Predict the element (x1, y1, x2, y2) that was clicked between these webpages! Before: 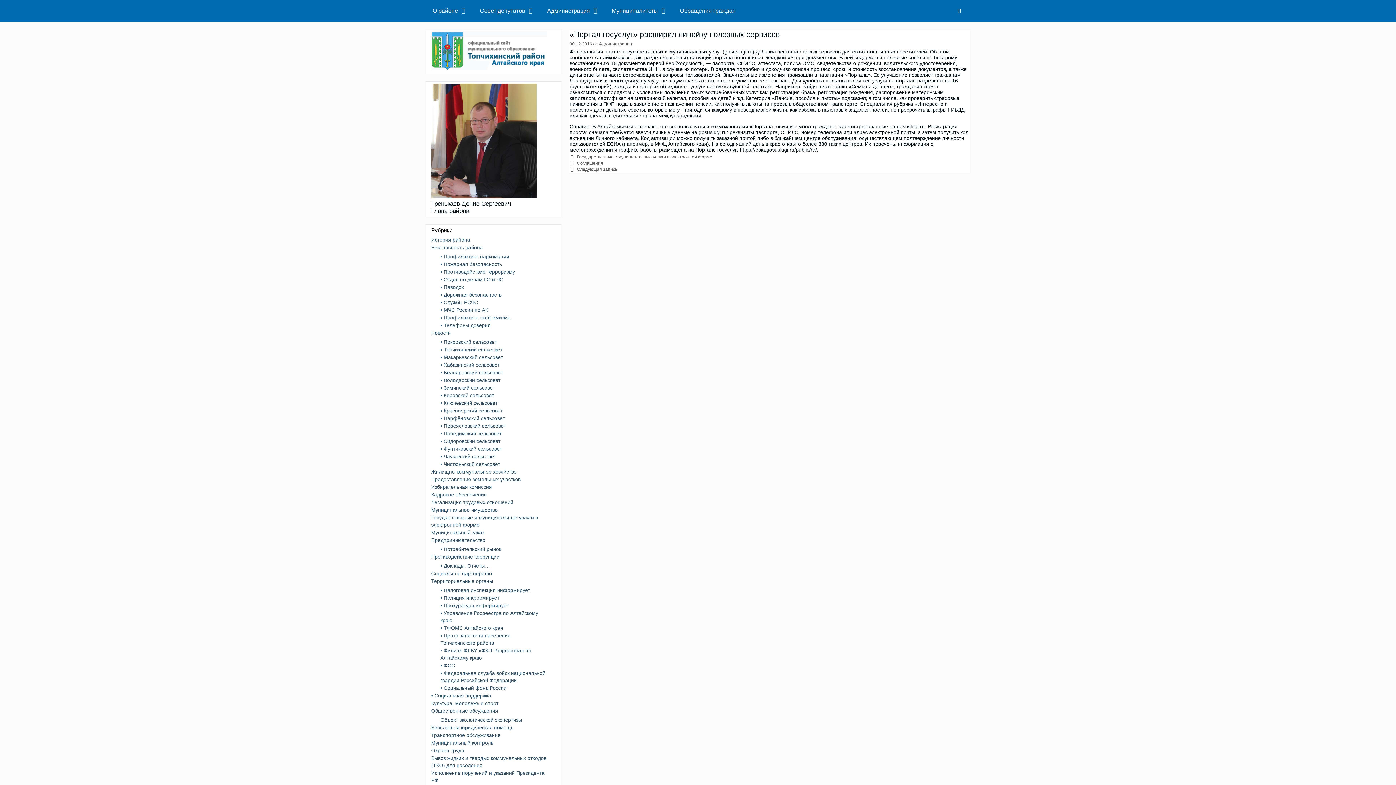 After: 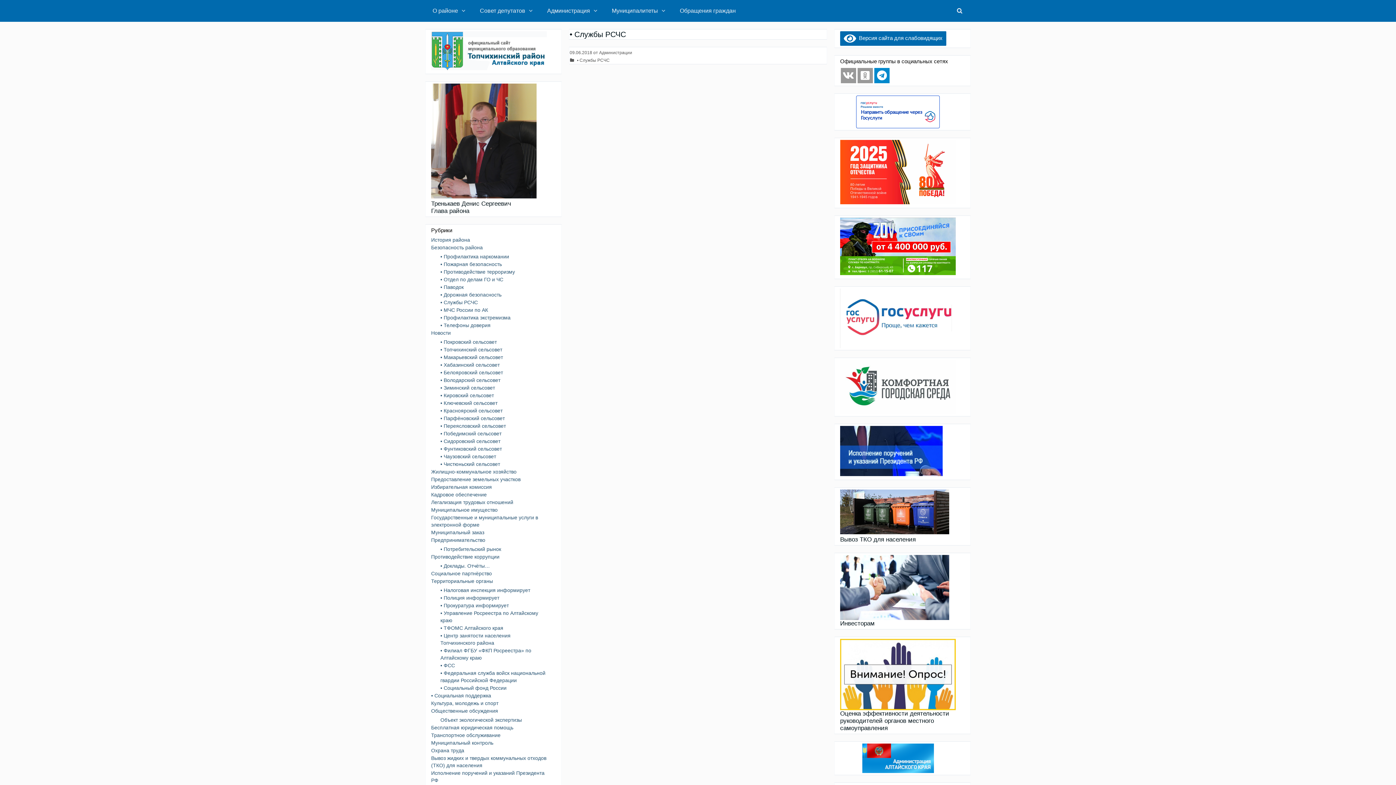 Action: label: • Службы РСЧС bbox: (440, 299, 478, 305)